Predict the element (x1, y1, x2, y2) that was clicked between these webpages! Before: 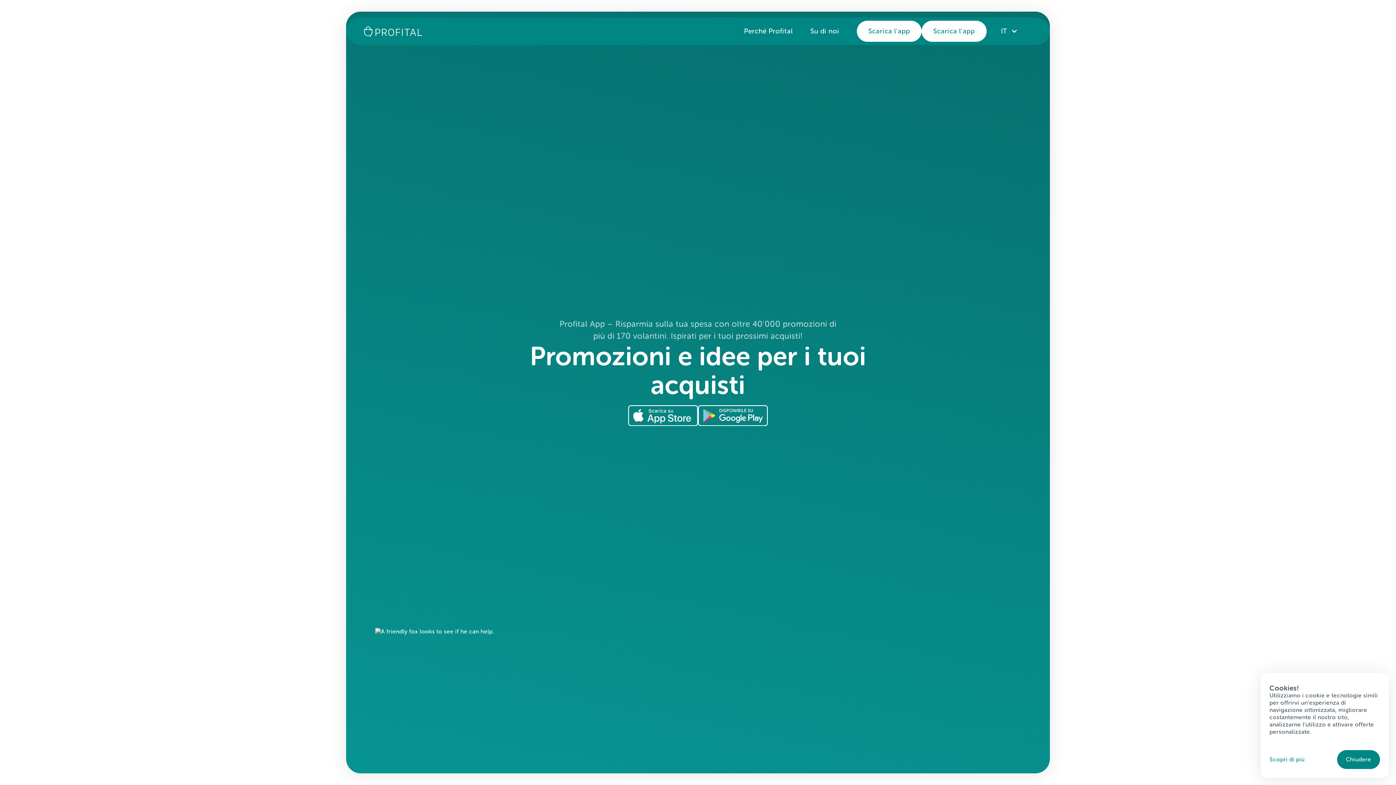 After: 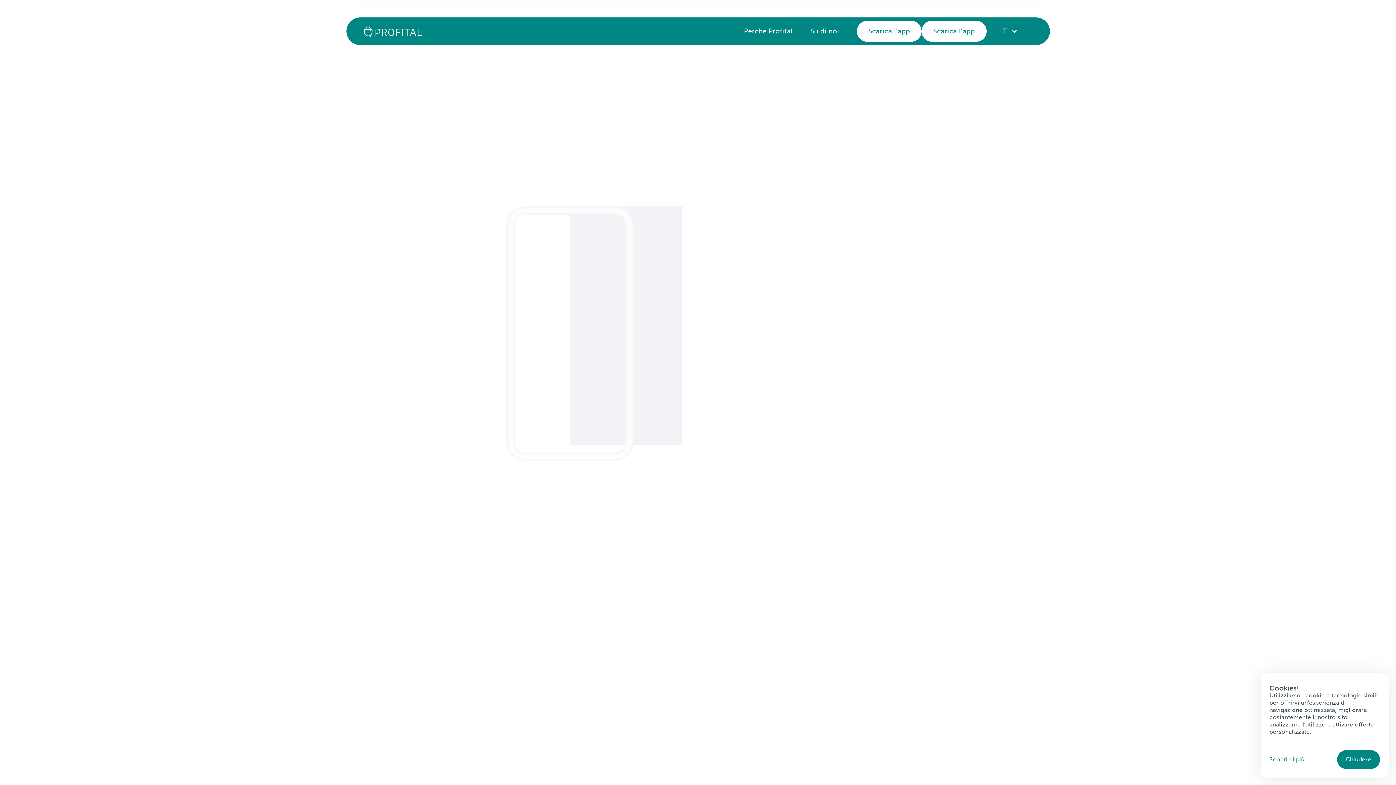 Action: label: Perché Profital bbox: (744, 24, 793, 37)